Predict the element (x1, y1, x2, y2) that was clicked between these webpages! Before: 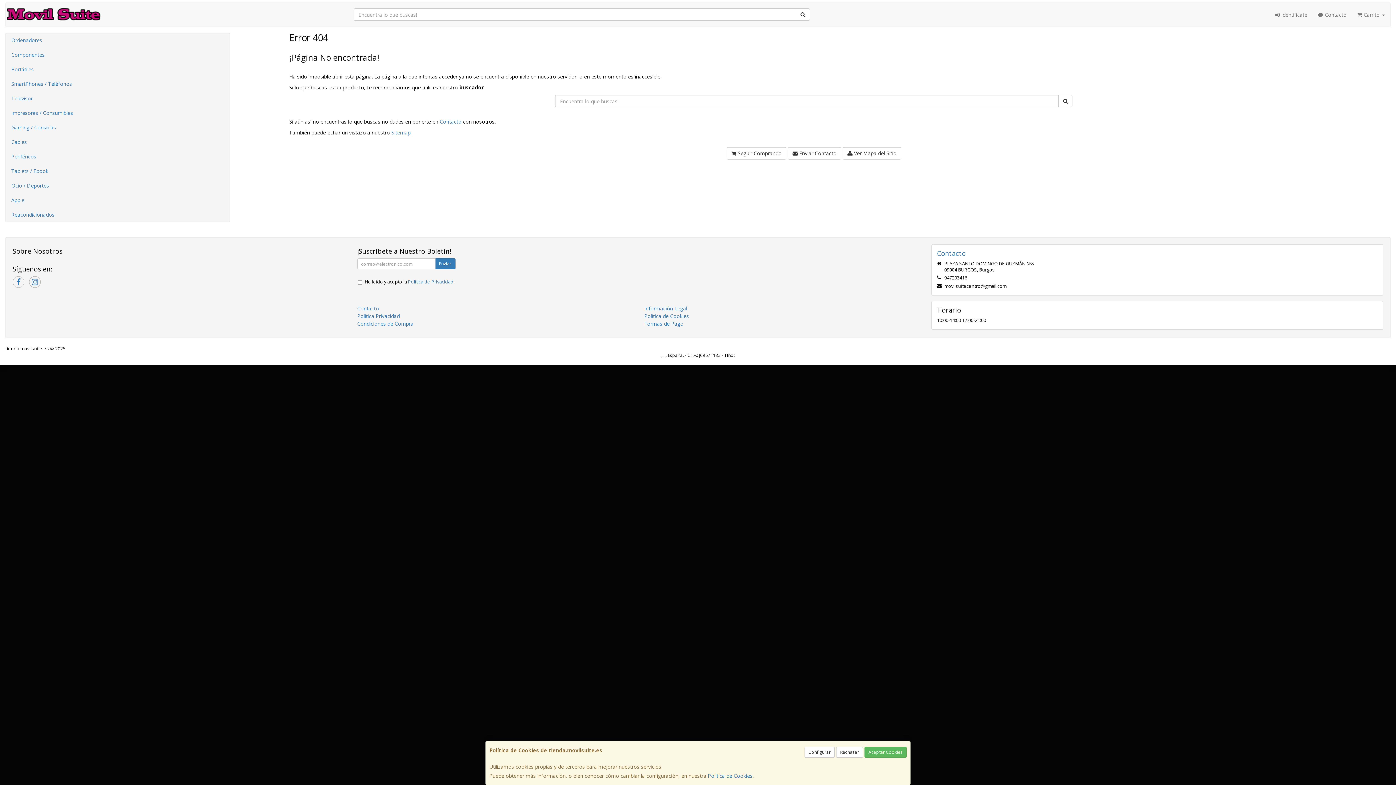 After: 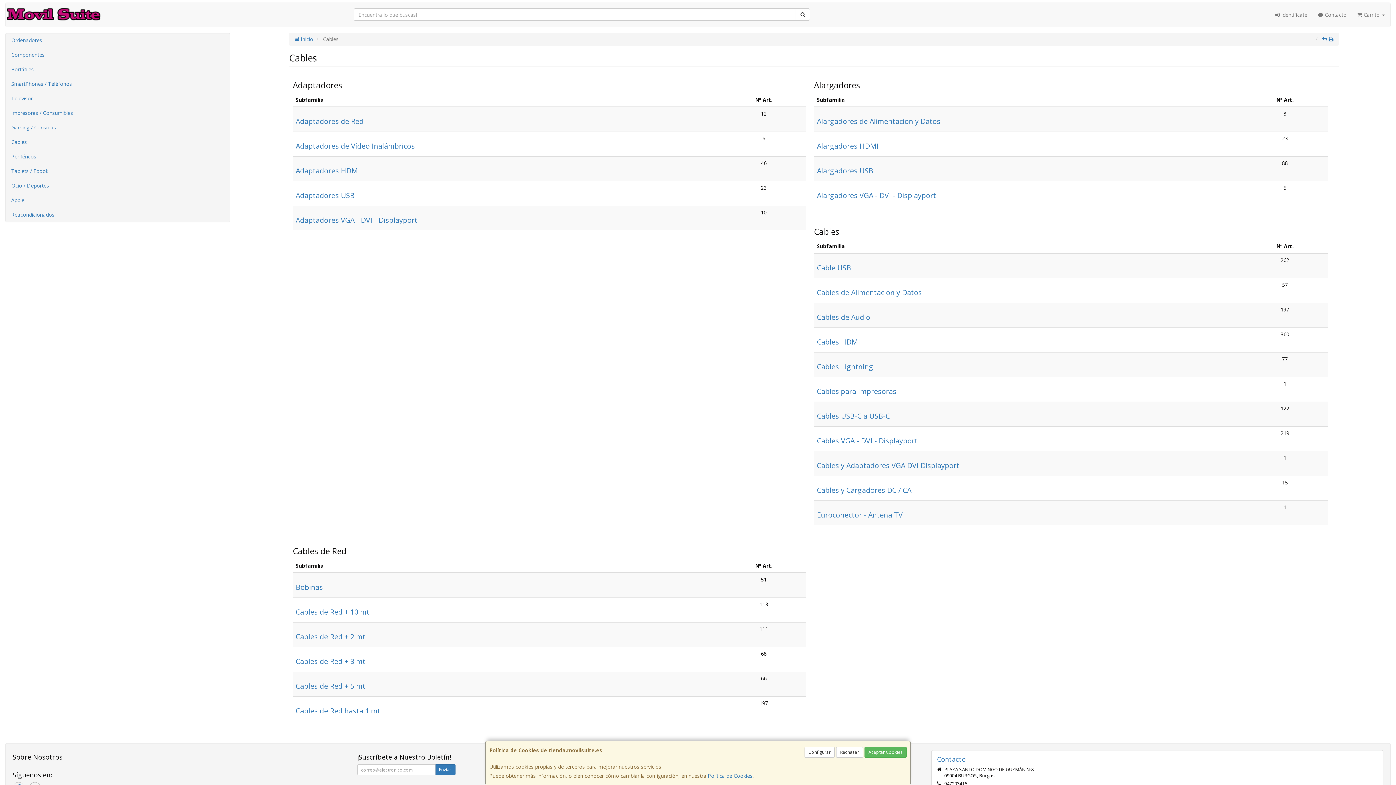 Action: bbox: (5, 134, 229, 149) label: Cables